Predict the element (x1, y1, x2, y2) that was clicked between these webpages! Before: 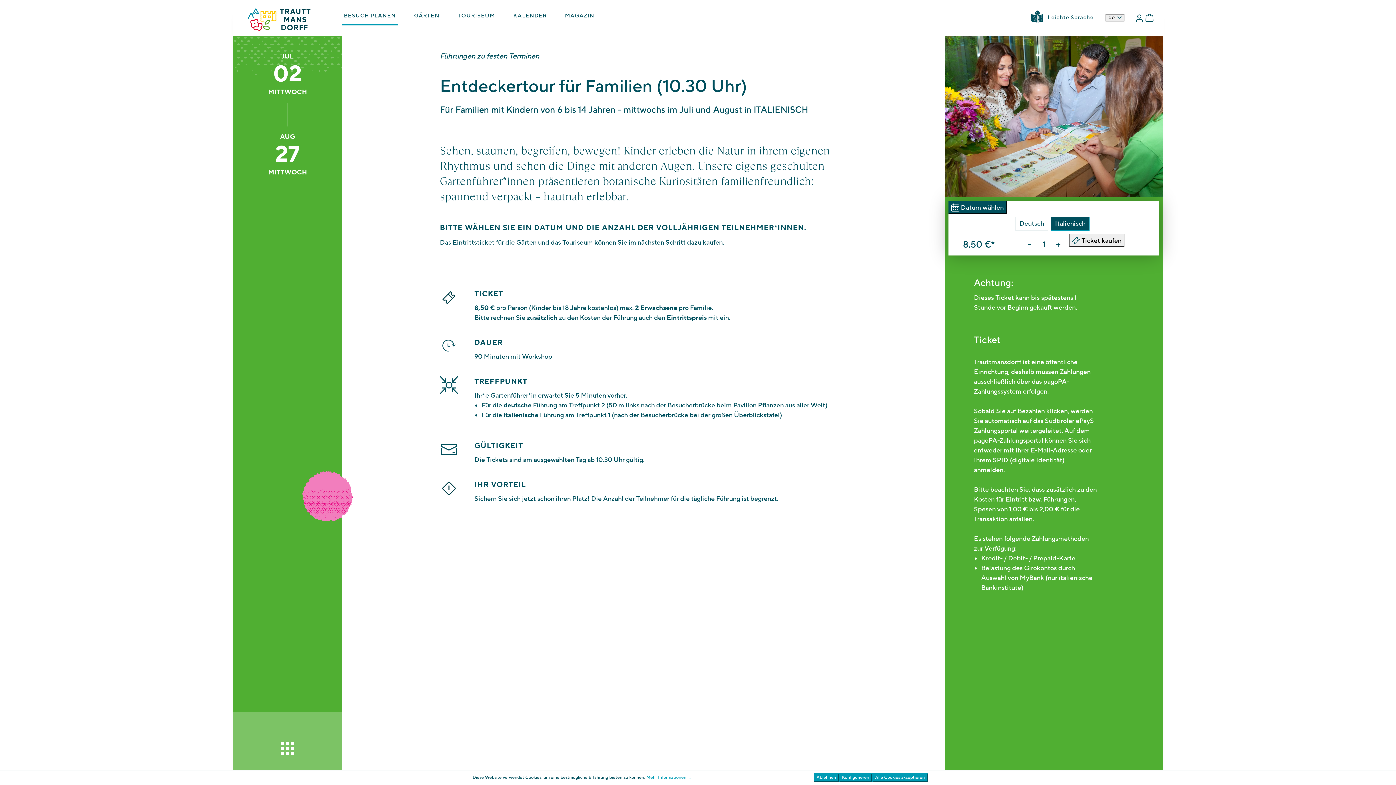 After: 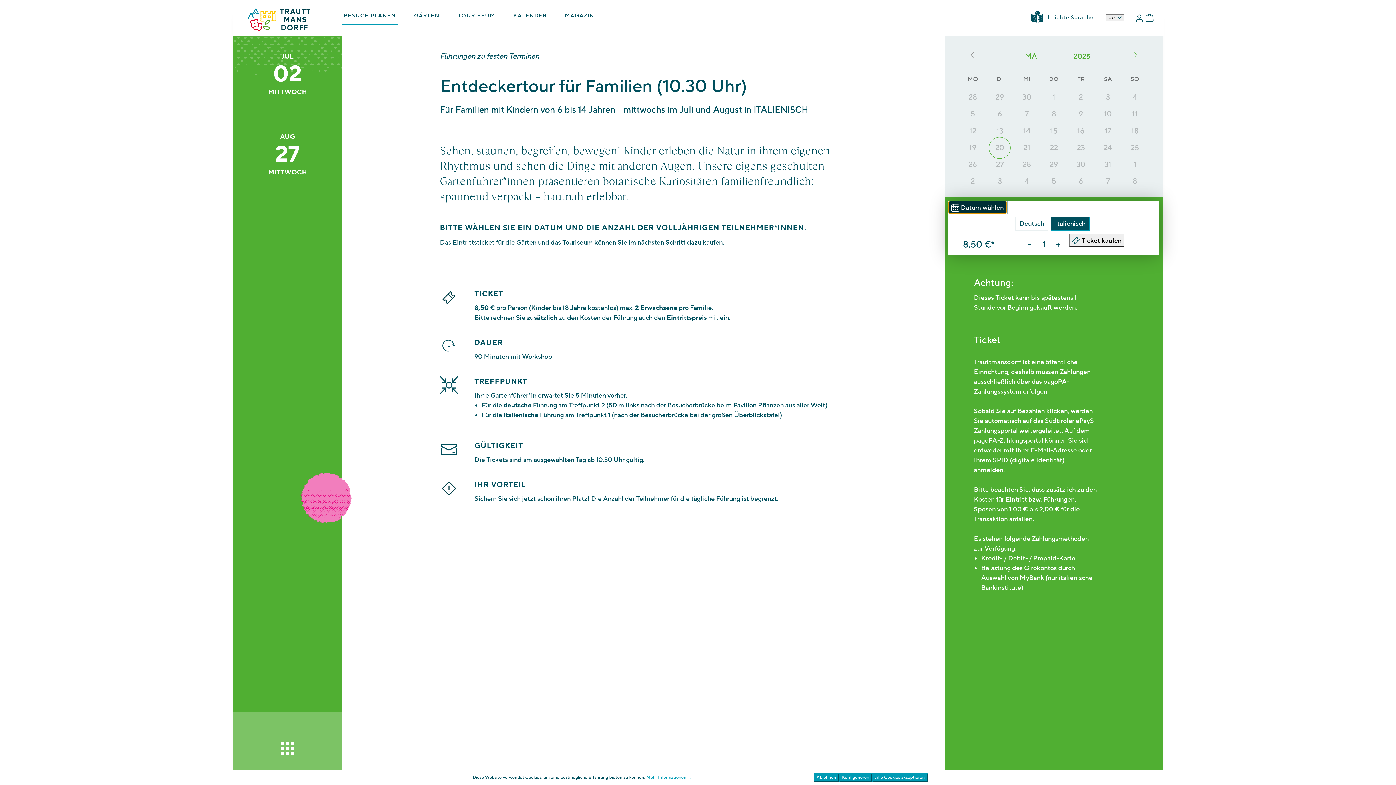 Action: label:  Datum wählen bbox: (948, 200, 1006, 213)